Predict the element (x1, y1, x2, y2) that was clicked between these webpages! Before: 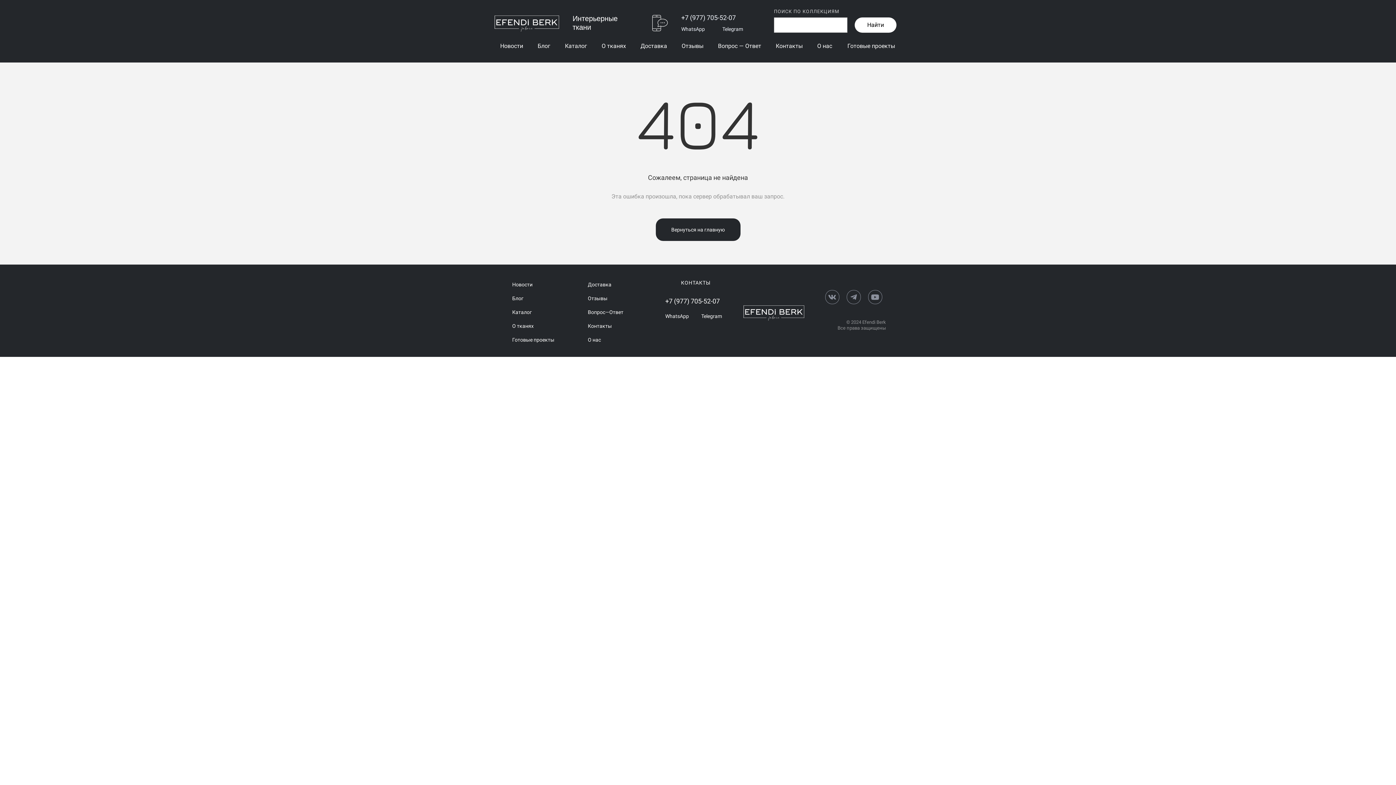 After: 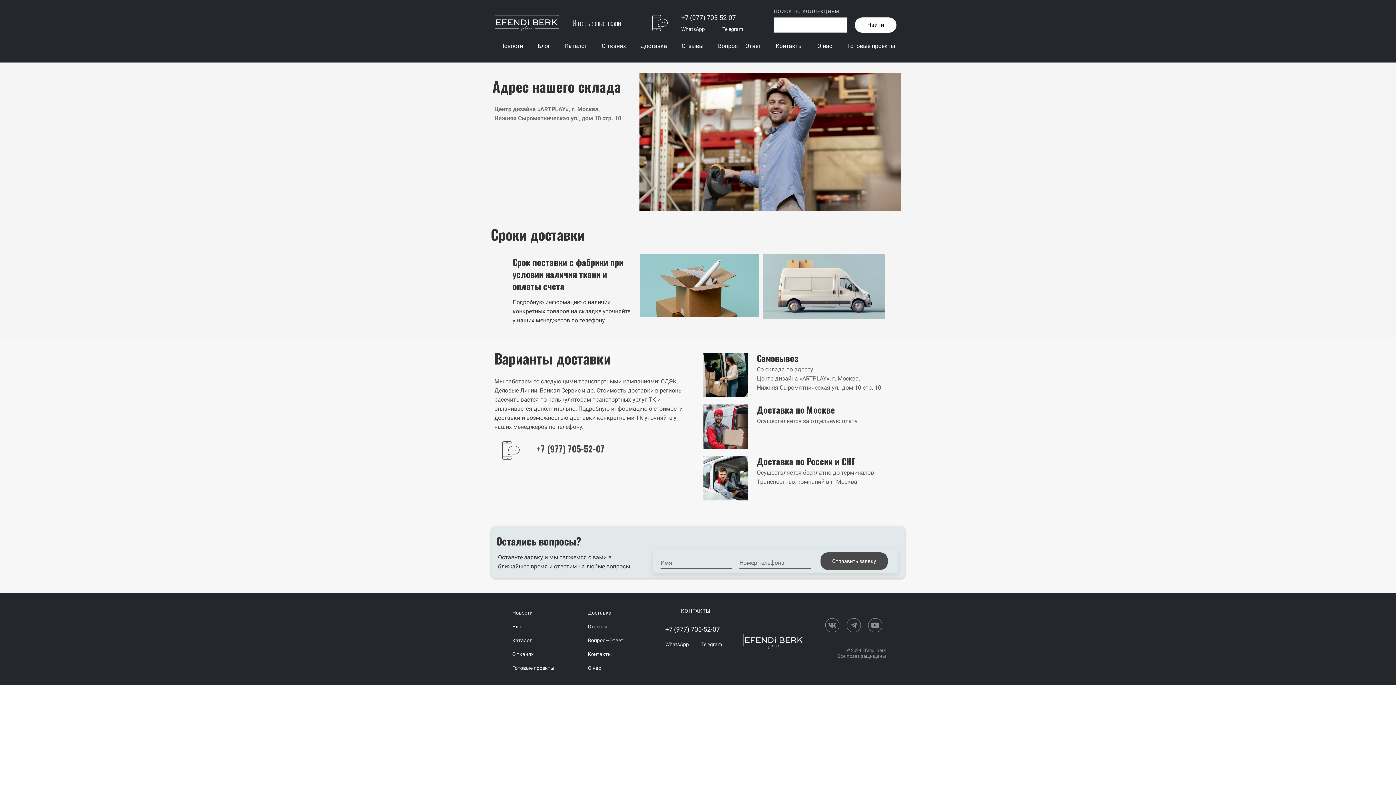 Action: bbox: (637, 40, 670, 52) label: Доставка